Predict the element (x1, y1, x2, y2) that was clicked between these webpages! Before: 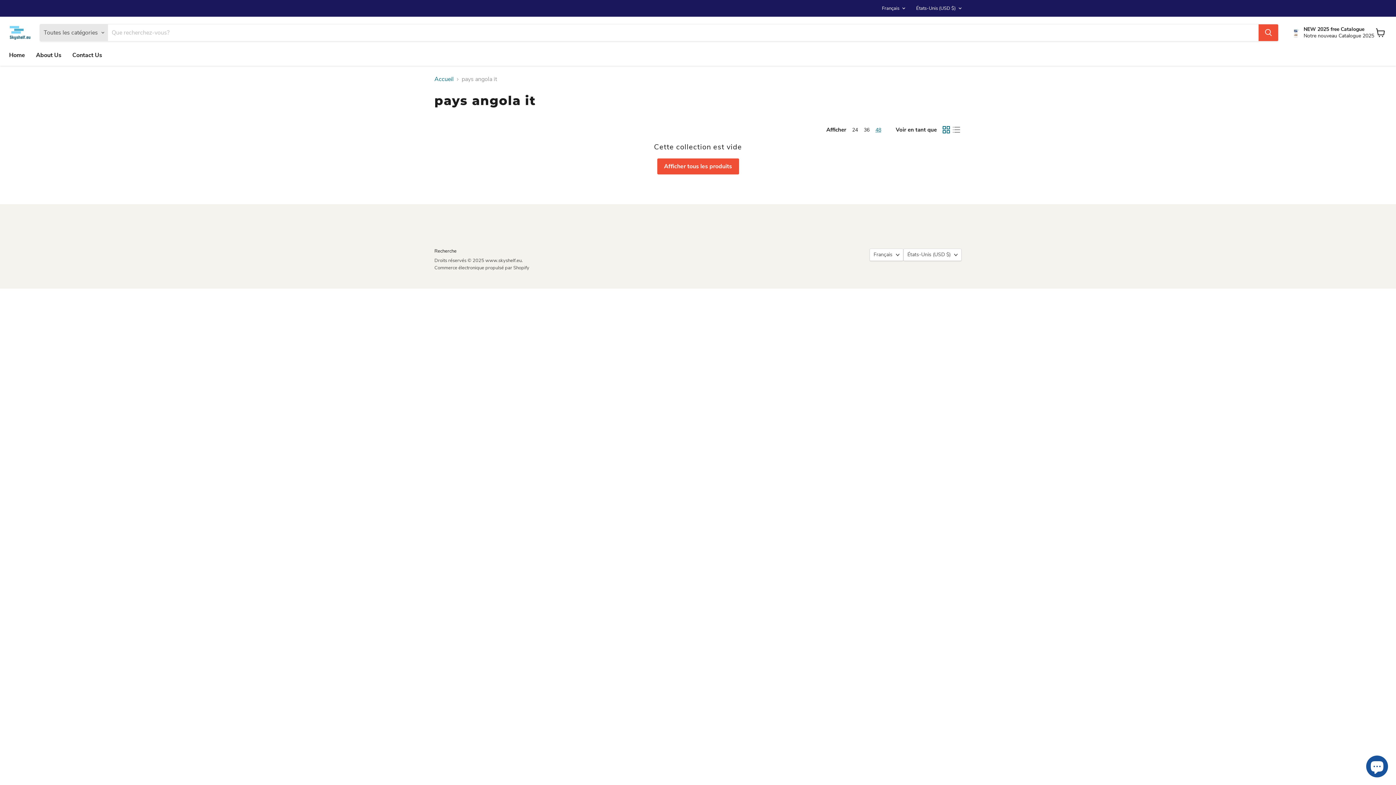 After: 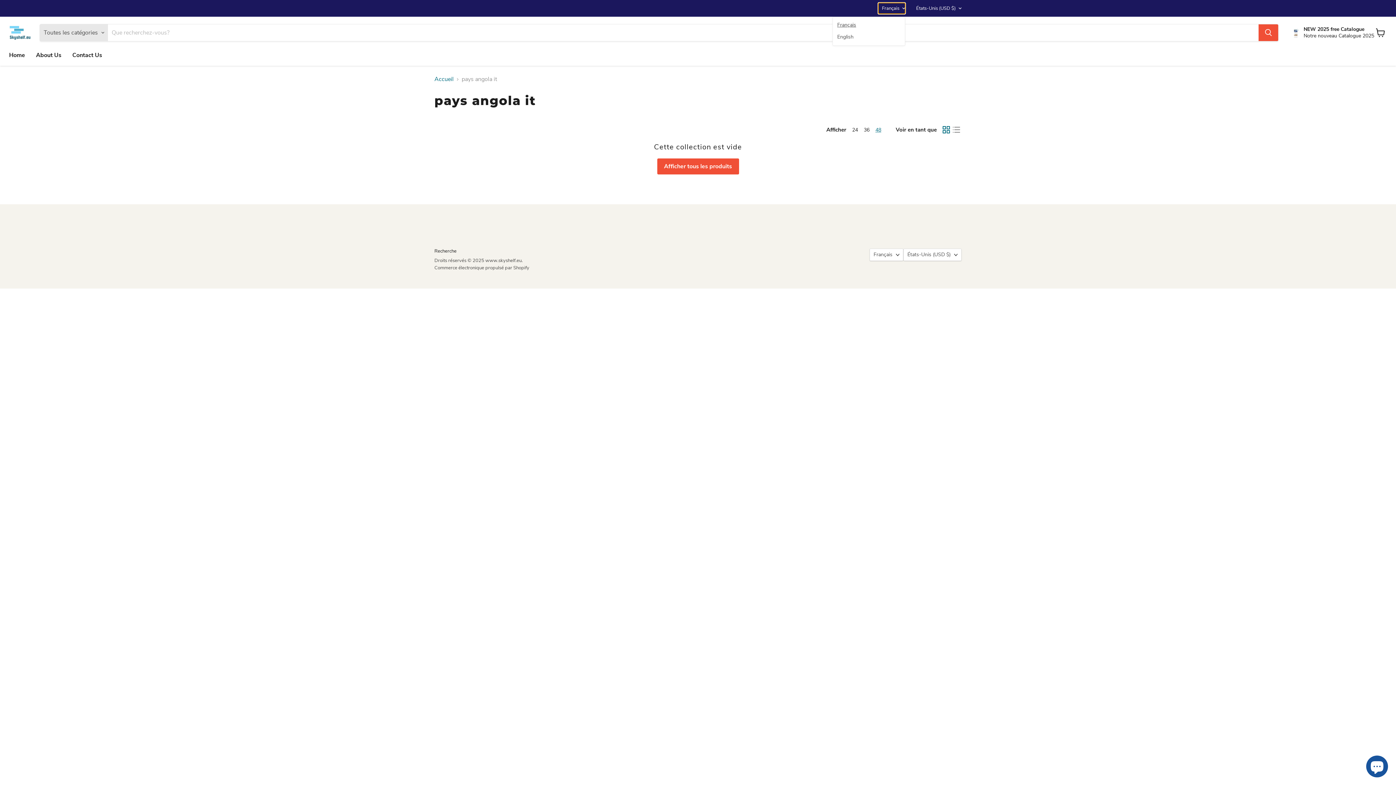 Action: bbox: (878, 2, 905, 13) label: Français